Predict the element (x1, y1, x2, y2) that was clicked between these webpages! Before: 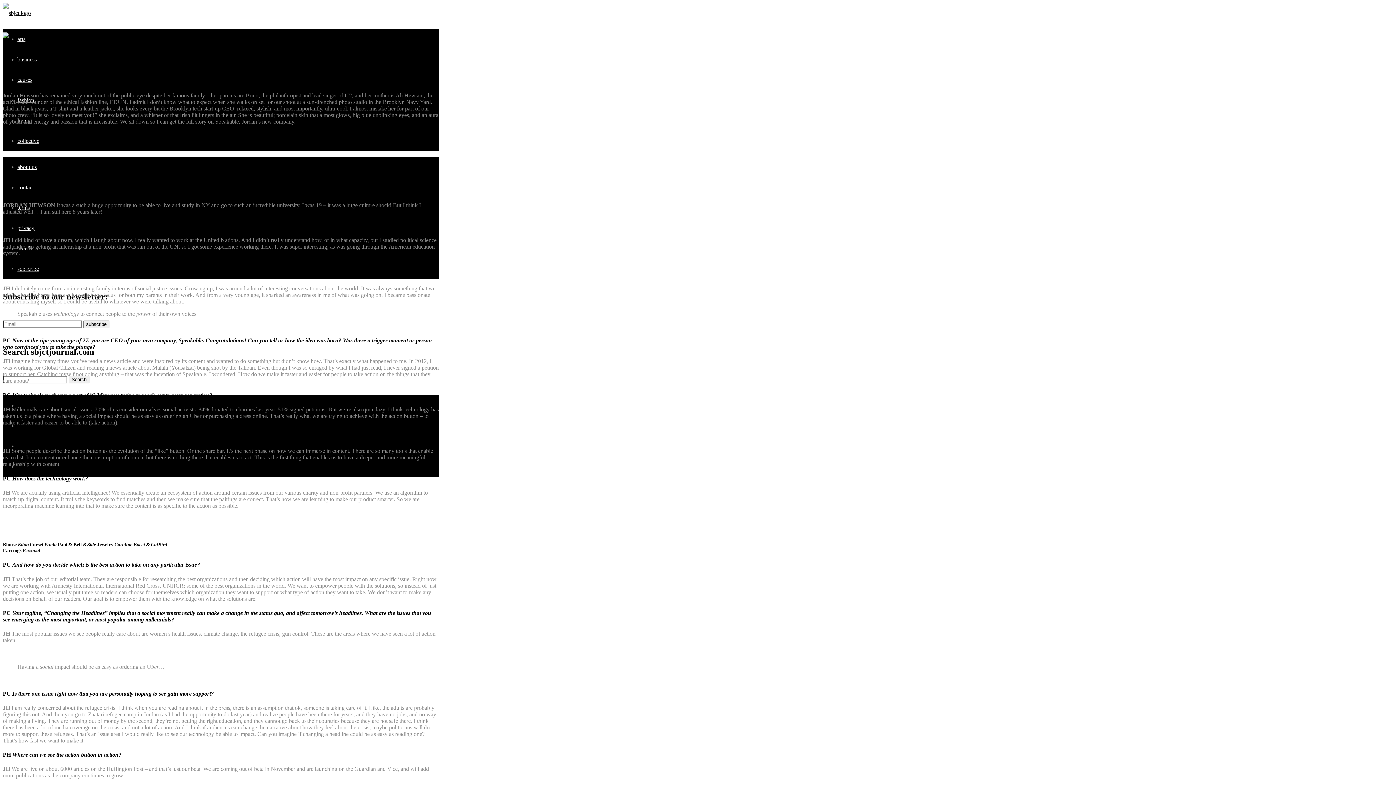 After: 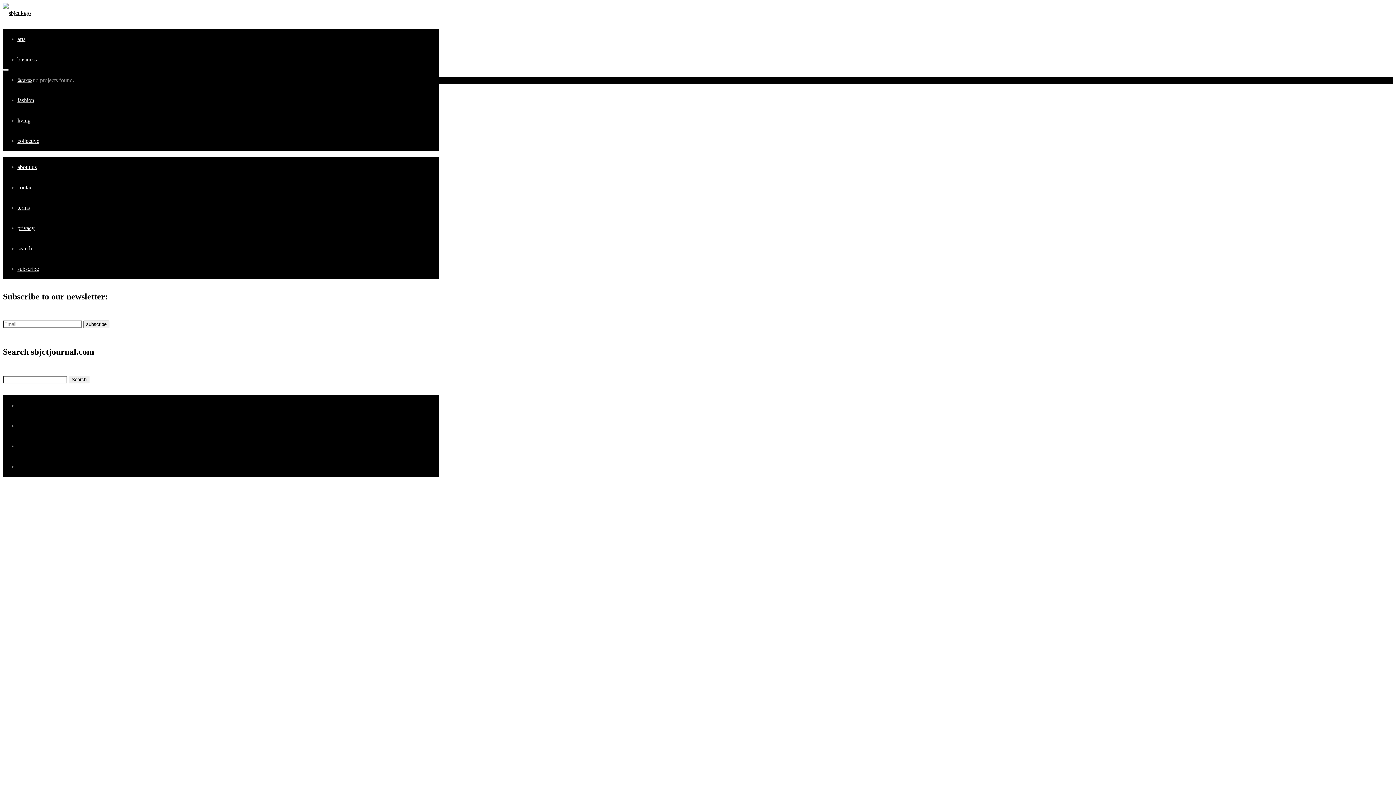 Action: label: business bbox: (17, 56, 36, 62)